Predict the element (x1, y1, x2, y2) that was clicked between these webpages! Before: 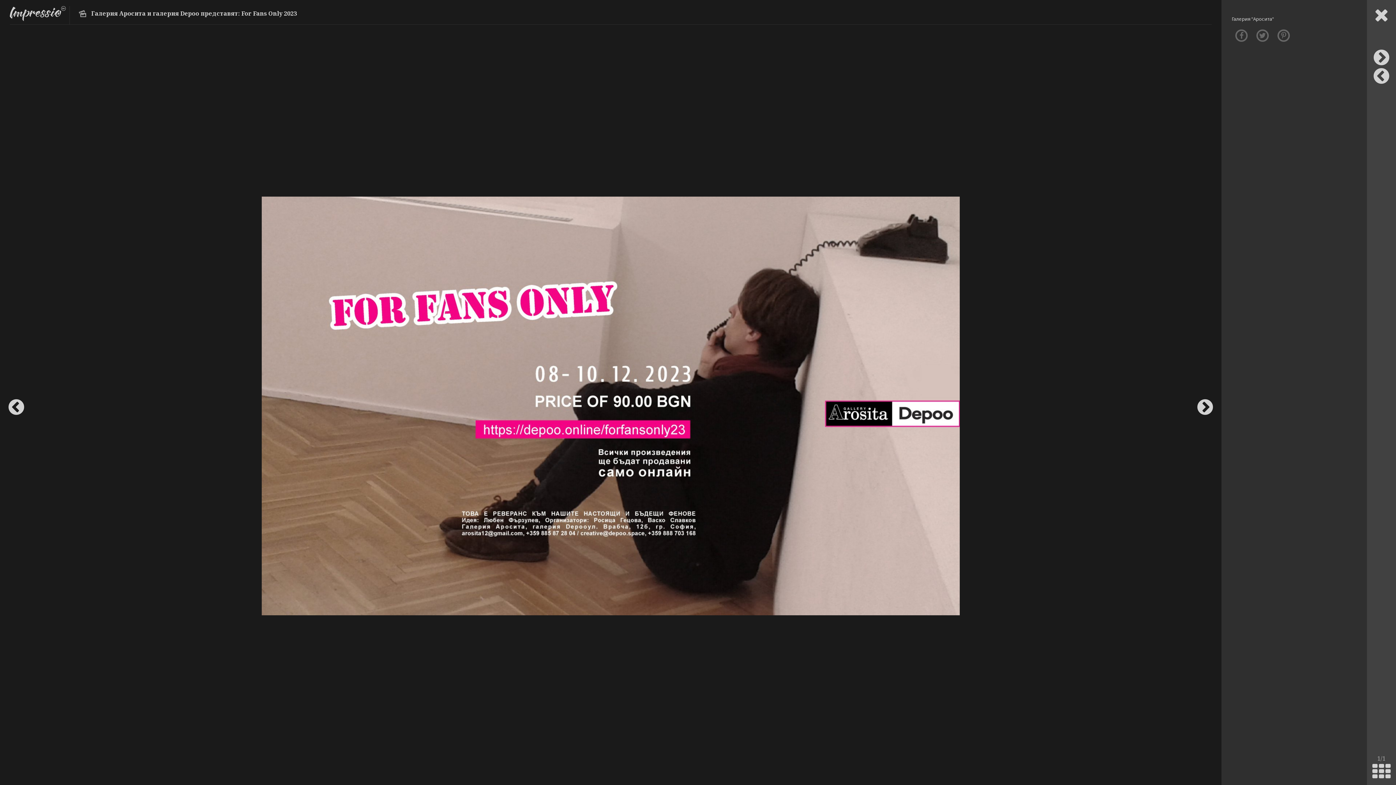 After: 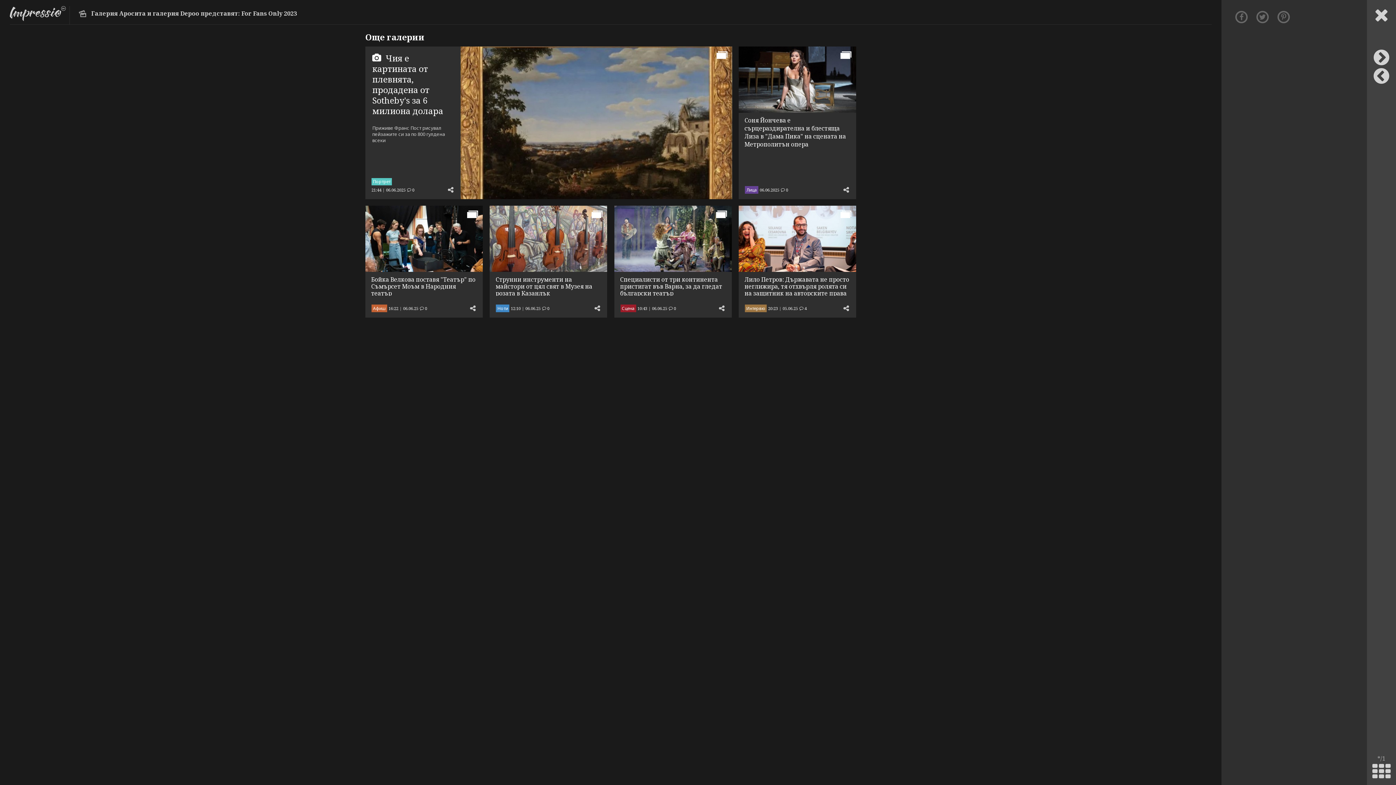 Action: bbox: (1367, 66, 1396, 85)